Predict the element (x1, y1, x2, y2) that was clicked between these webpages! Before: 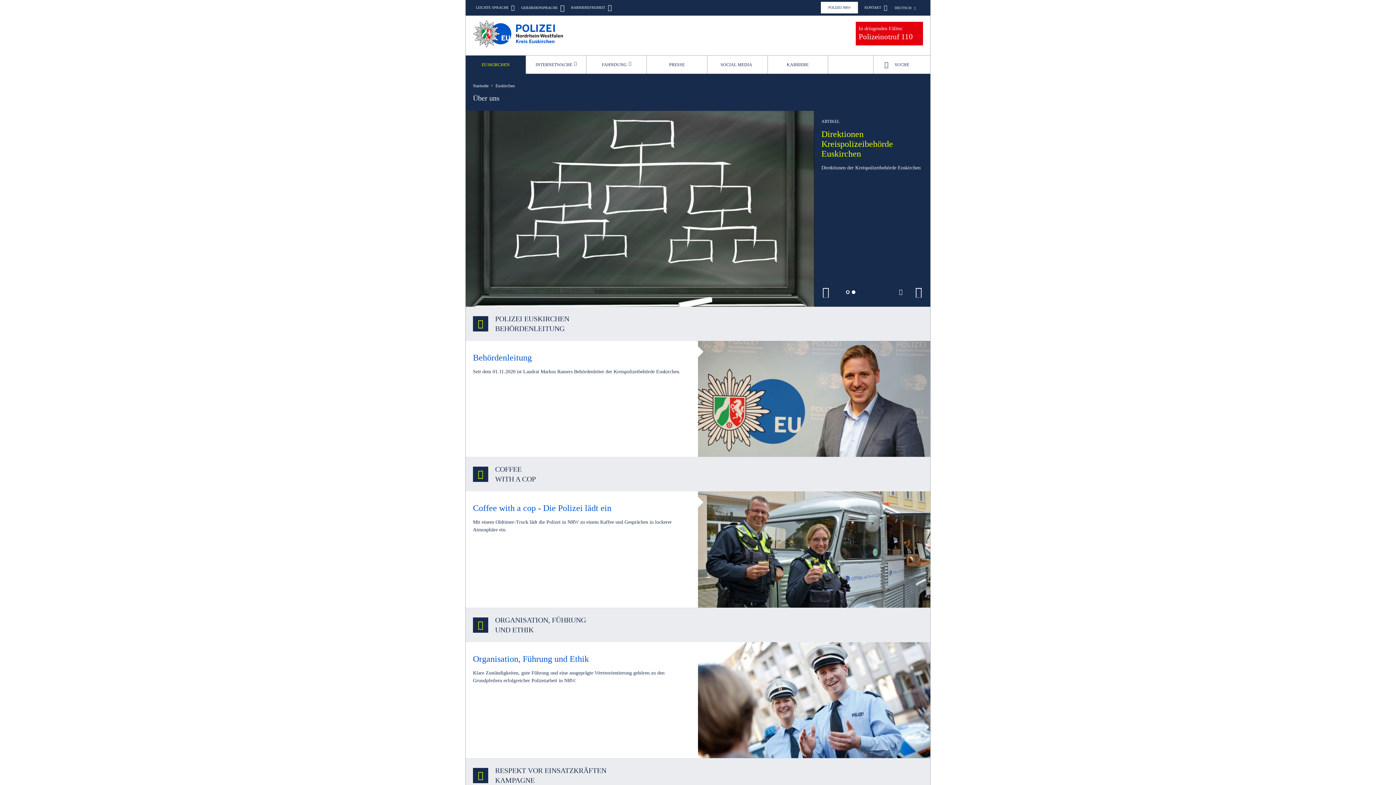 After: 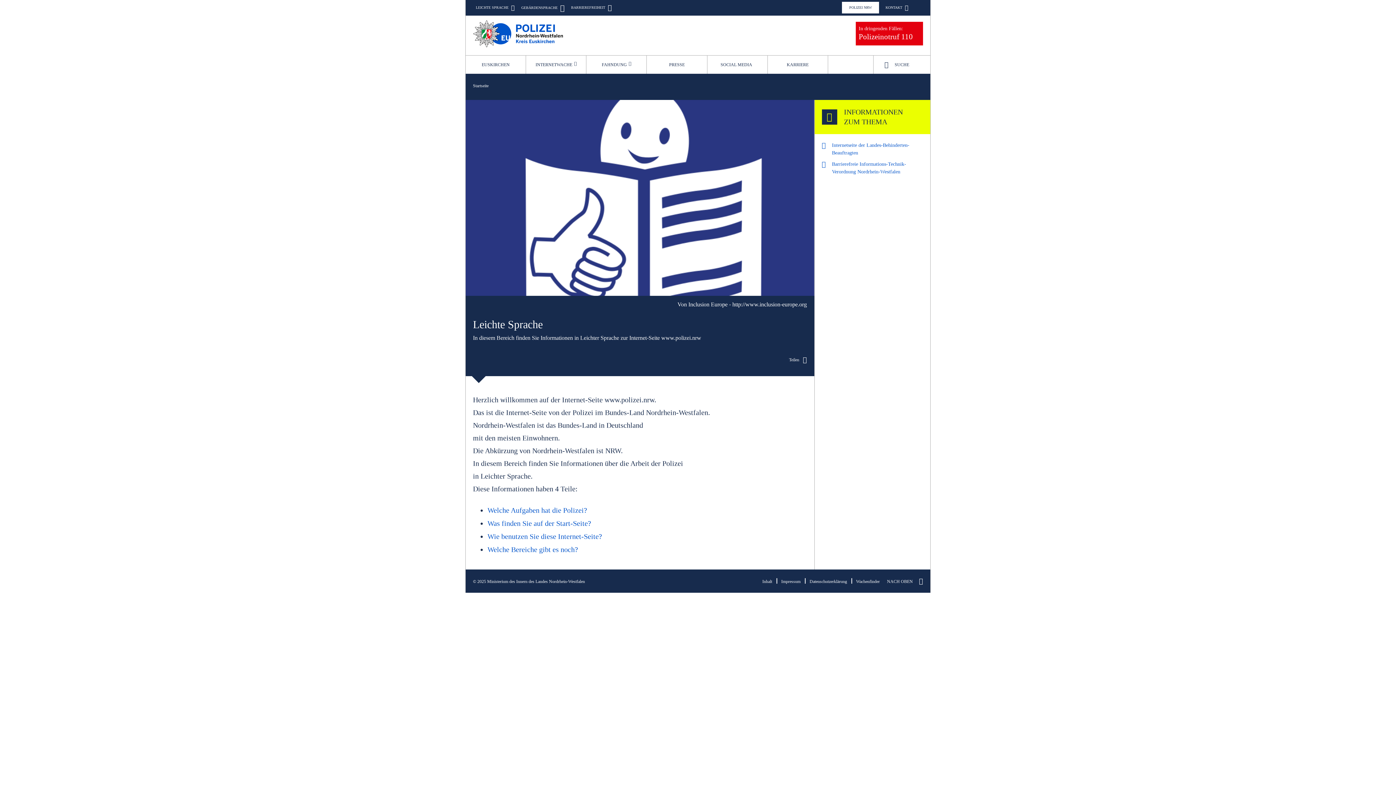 Action: bbox: (473, 5, 514, 10) label: LEICHTE SPRACHE